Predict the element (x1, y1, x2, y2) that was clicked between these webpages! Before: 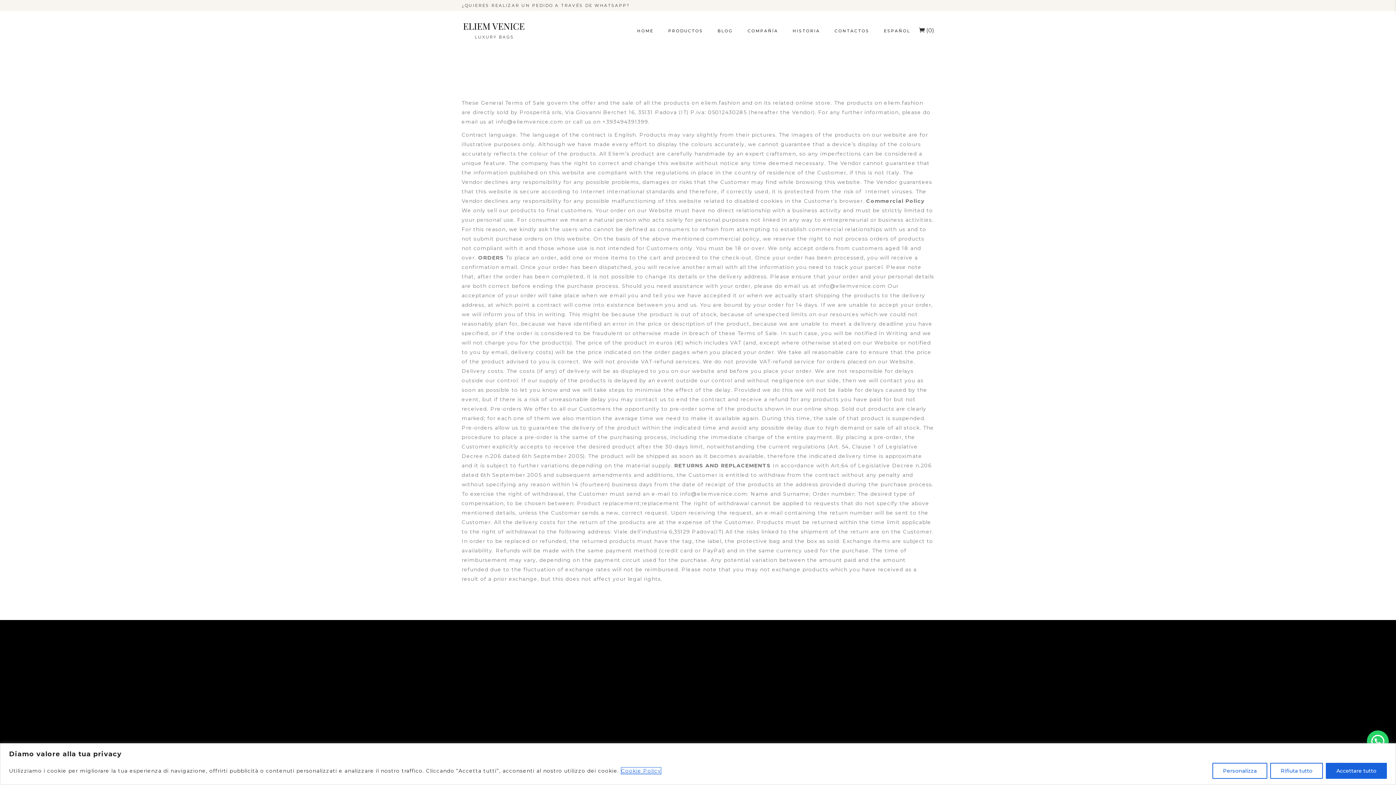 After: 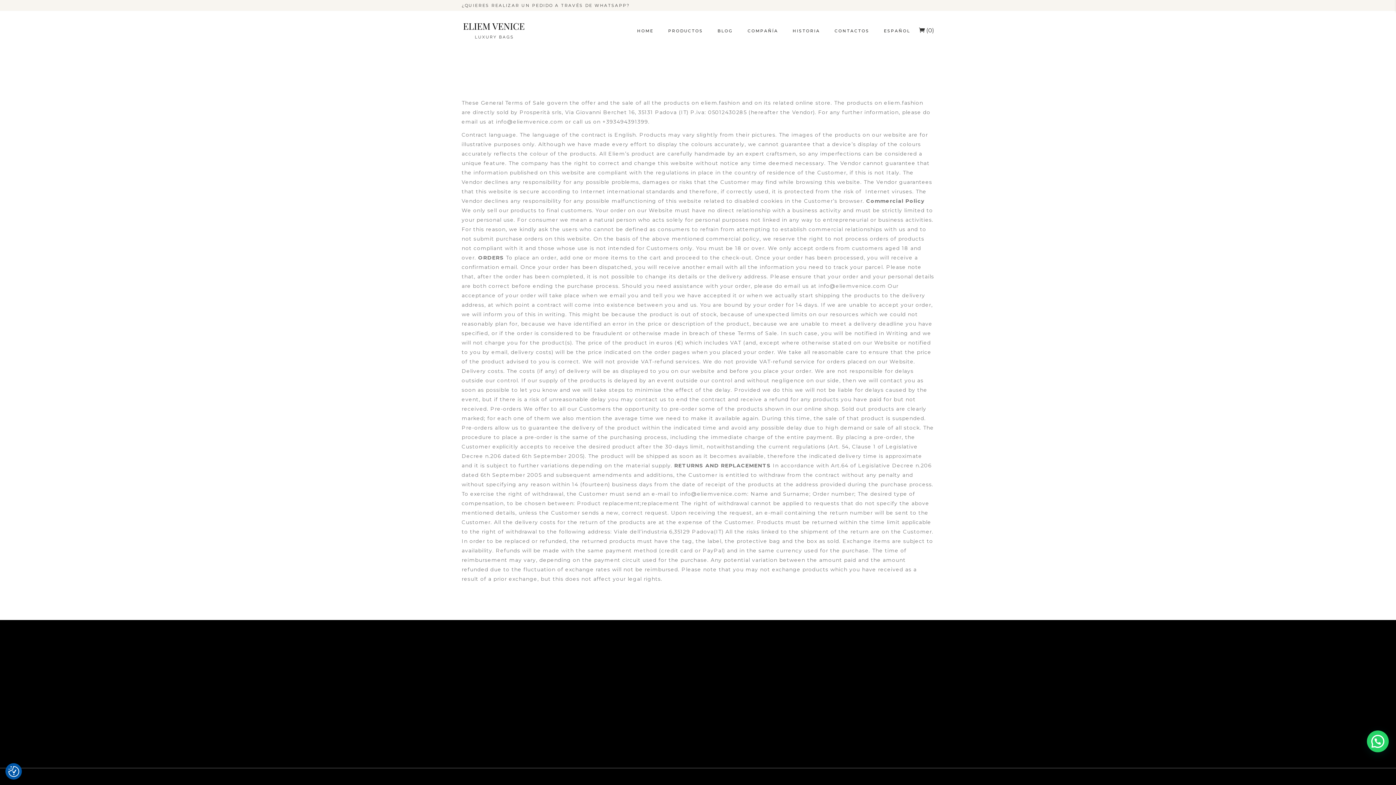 Action: bbox: (1270, 763, 1323, 779) label: Rifiuta tutto